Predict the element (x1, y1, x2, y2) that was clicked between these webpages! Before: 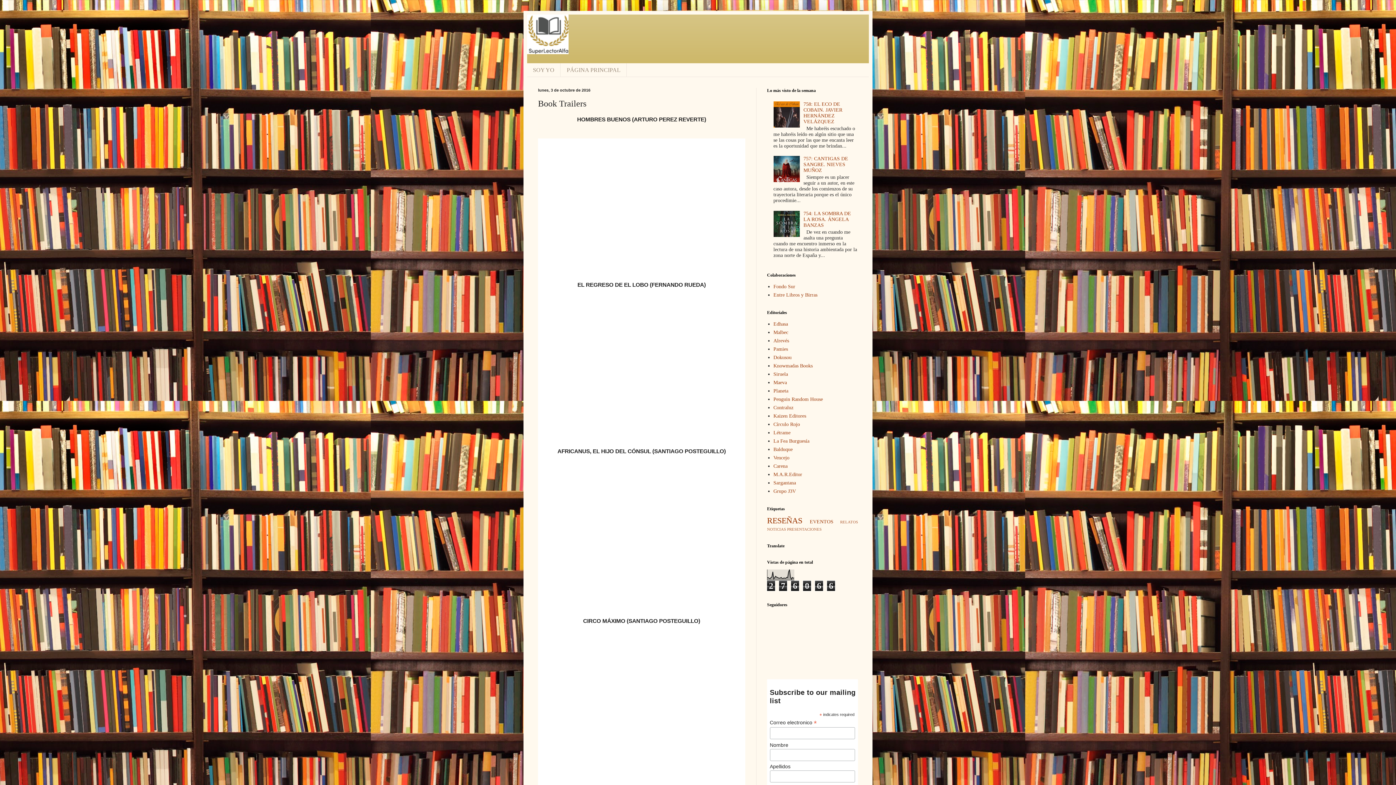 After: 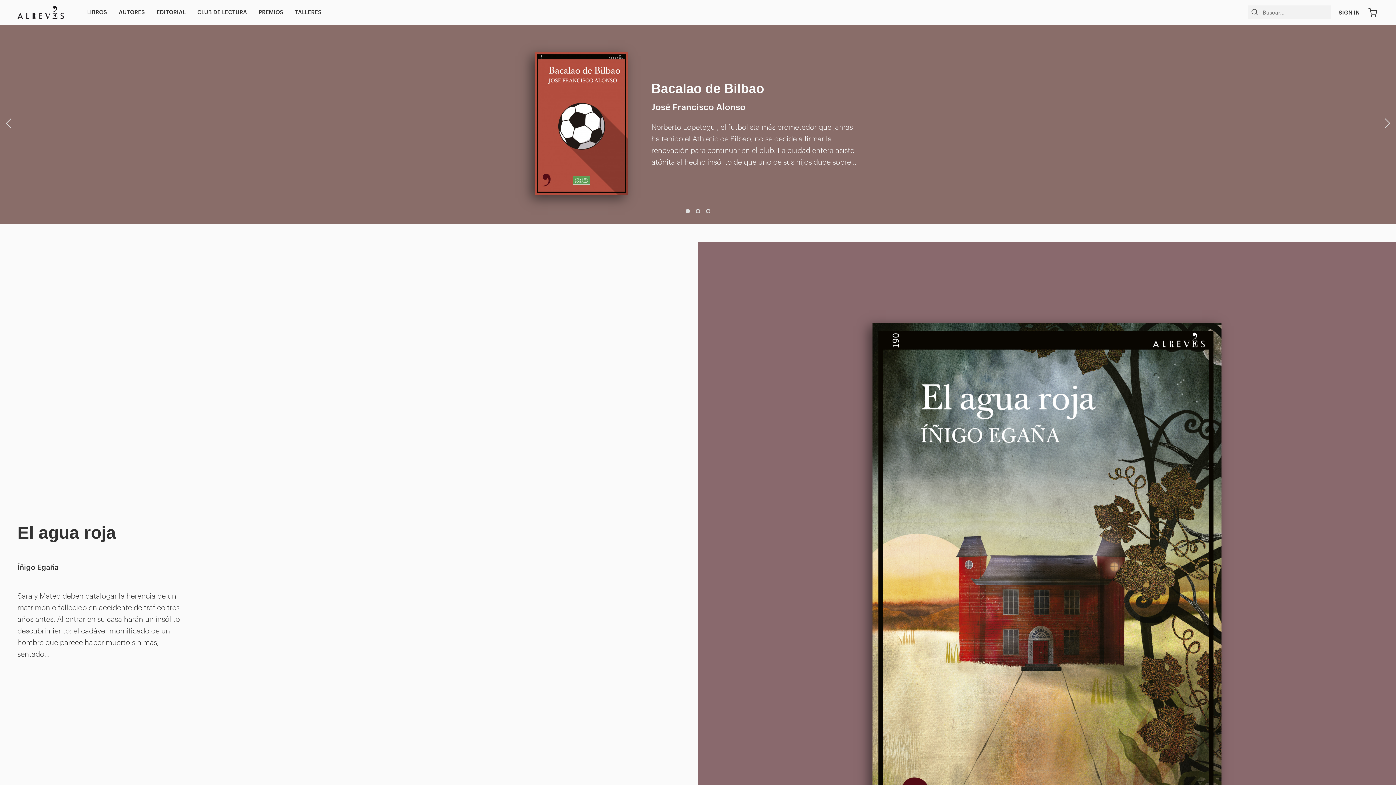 Action: label: Alrevés bbox: (773, 338, 789, 343)